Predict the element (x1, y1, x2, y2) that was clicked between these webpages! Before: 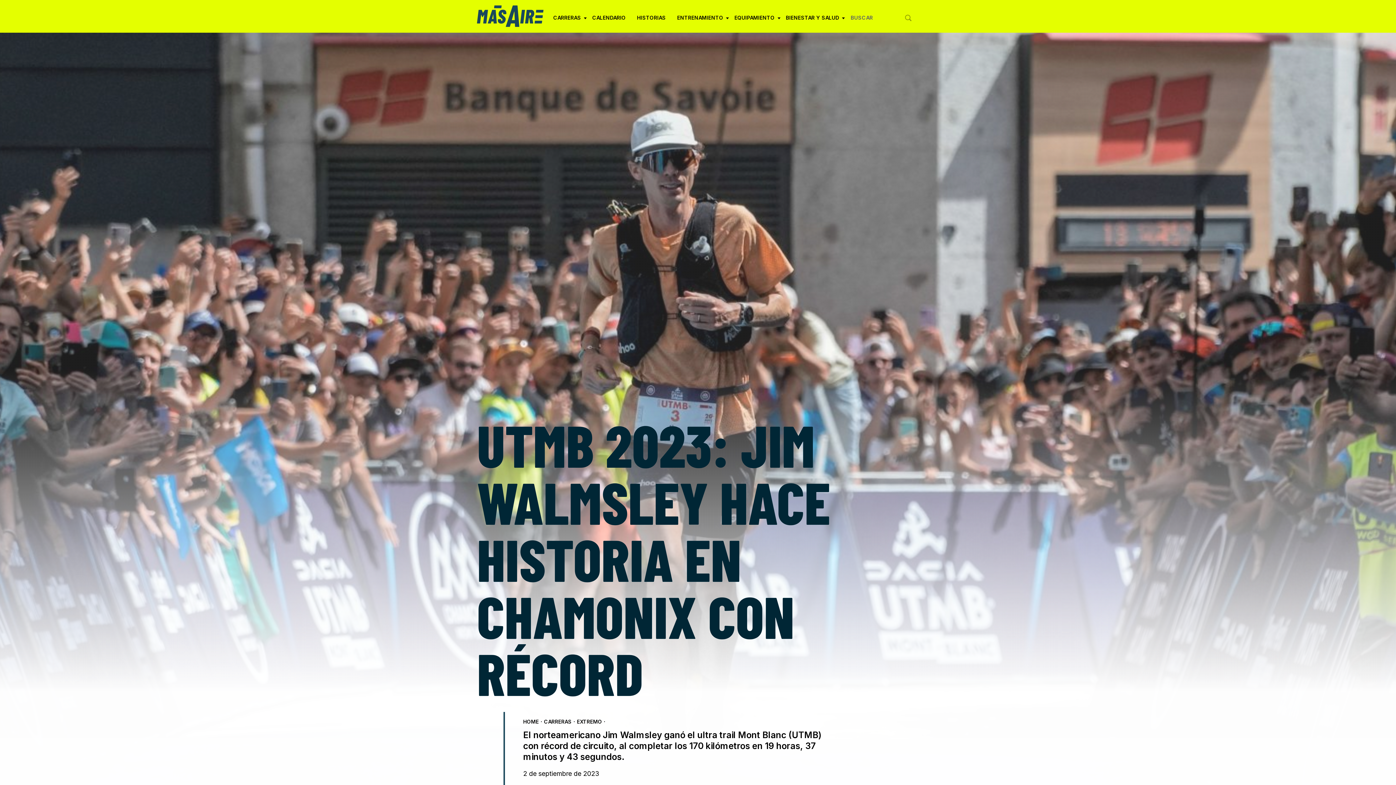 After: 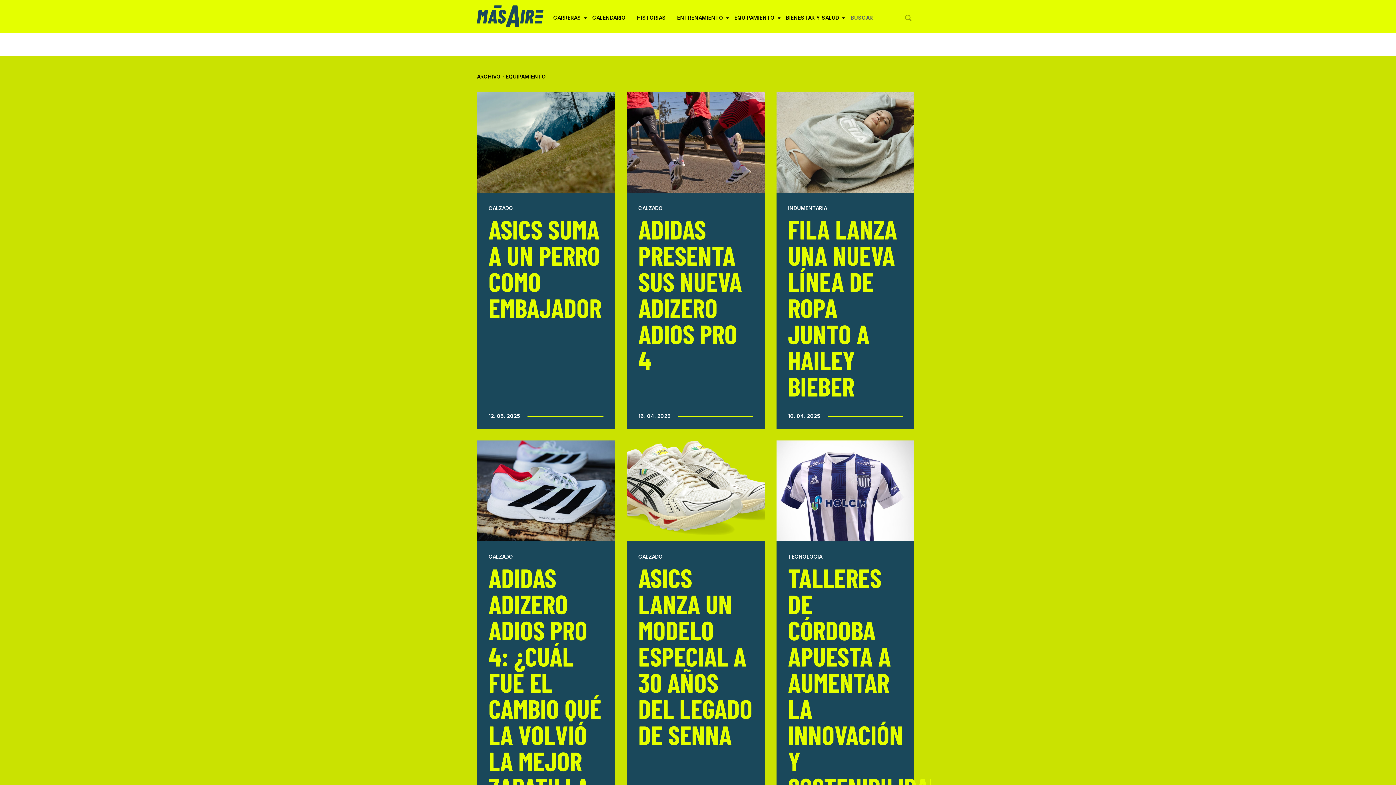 Action: bbox: (734, 13, 780, 32) label: EQUIPAMIENTO
»